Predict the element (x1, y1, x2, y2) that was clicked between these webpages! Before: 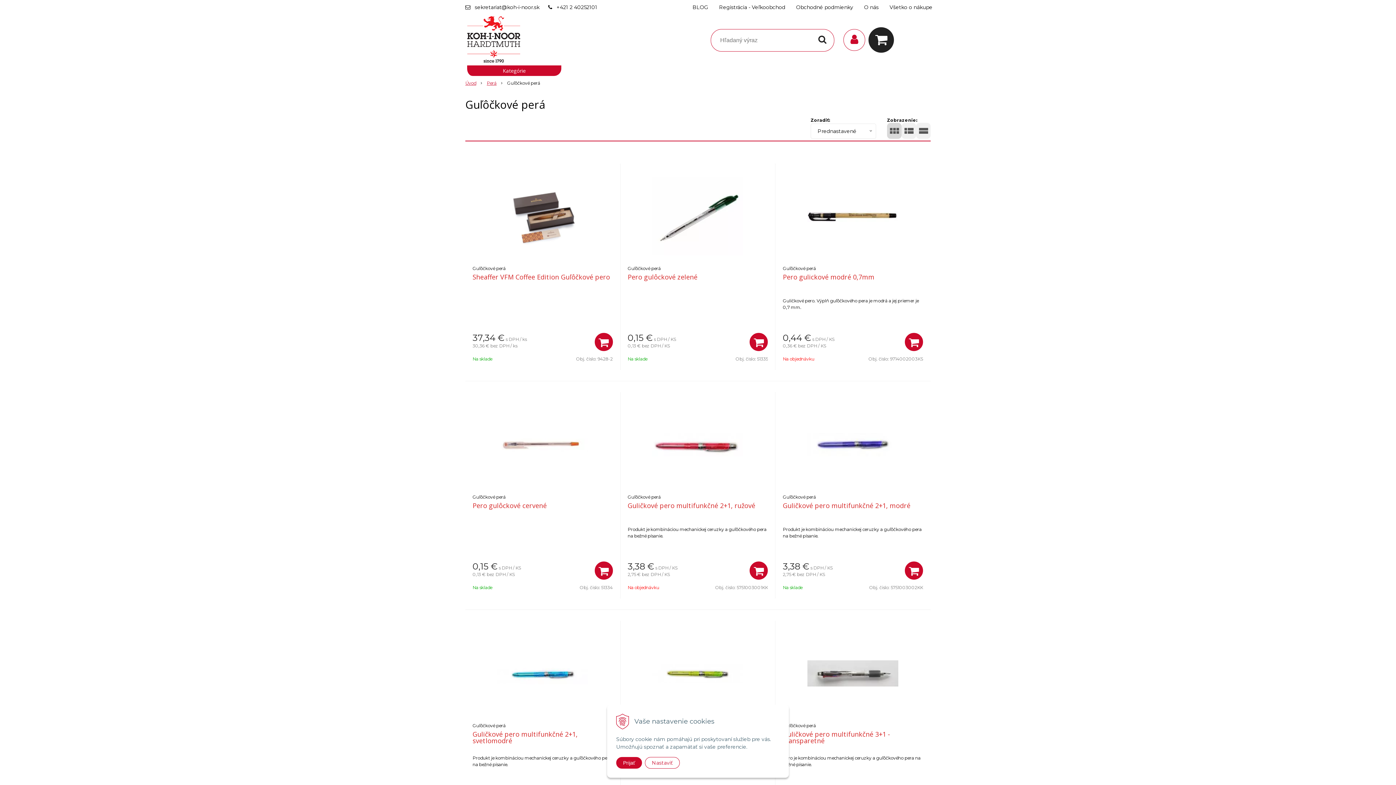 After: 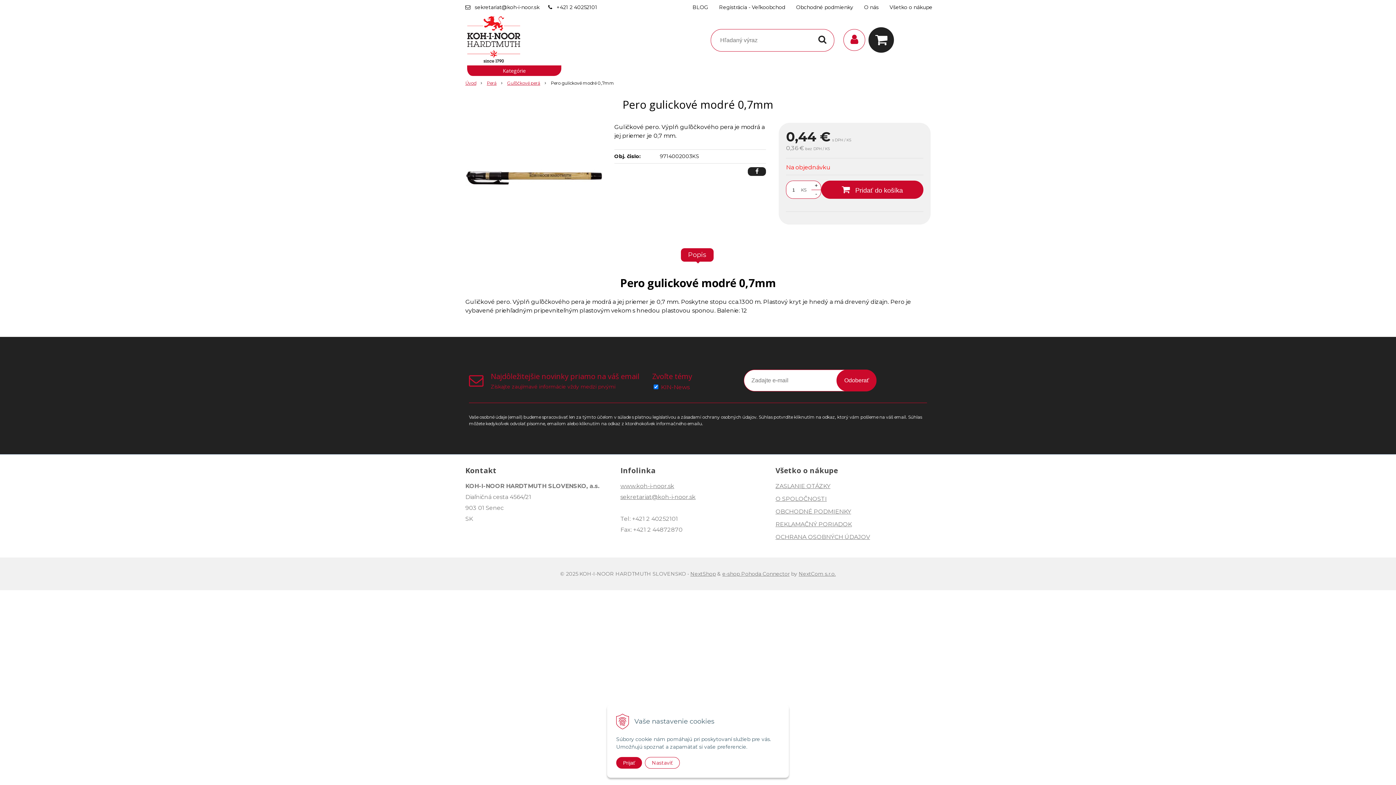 Action: bbox: (783, 170, 923, 261)